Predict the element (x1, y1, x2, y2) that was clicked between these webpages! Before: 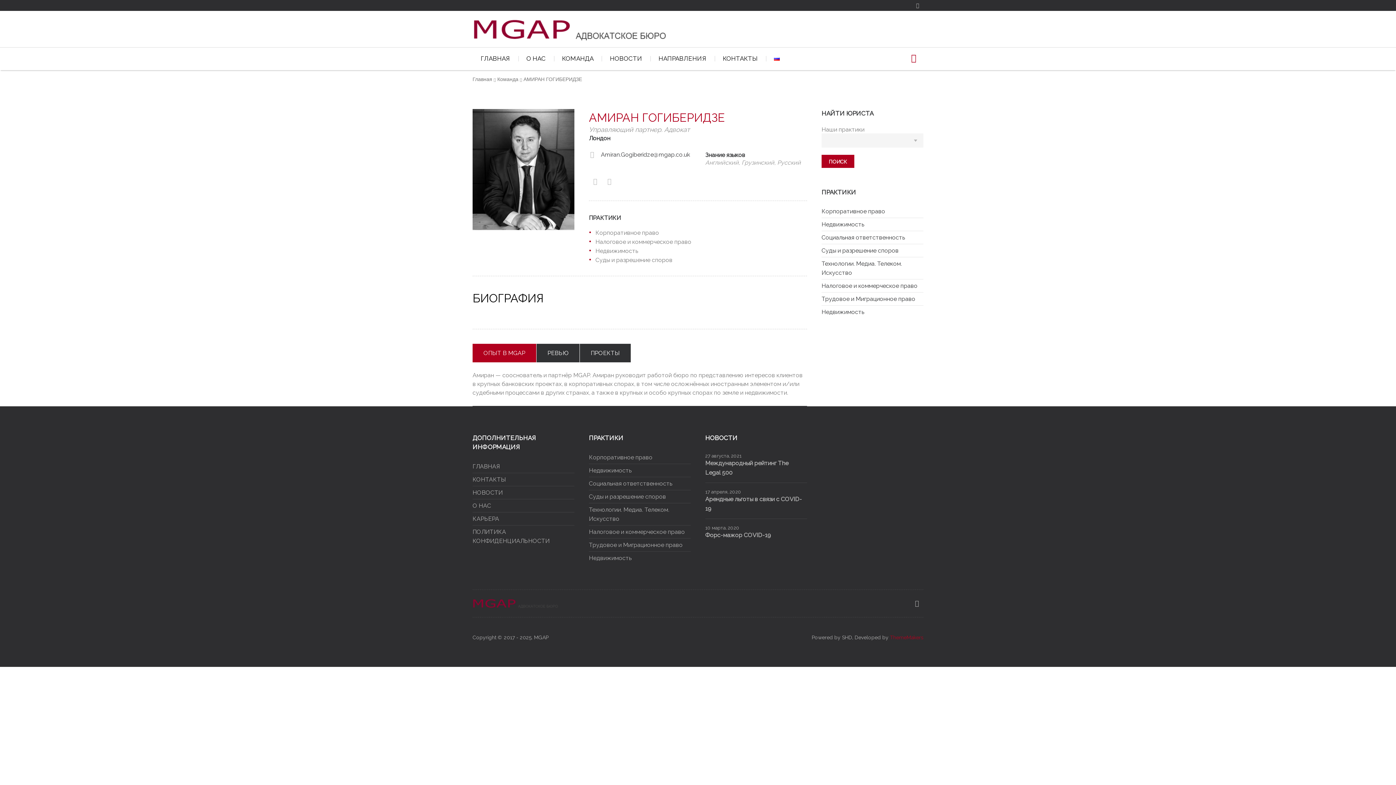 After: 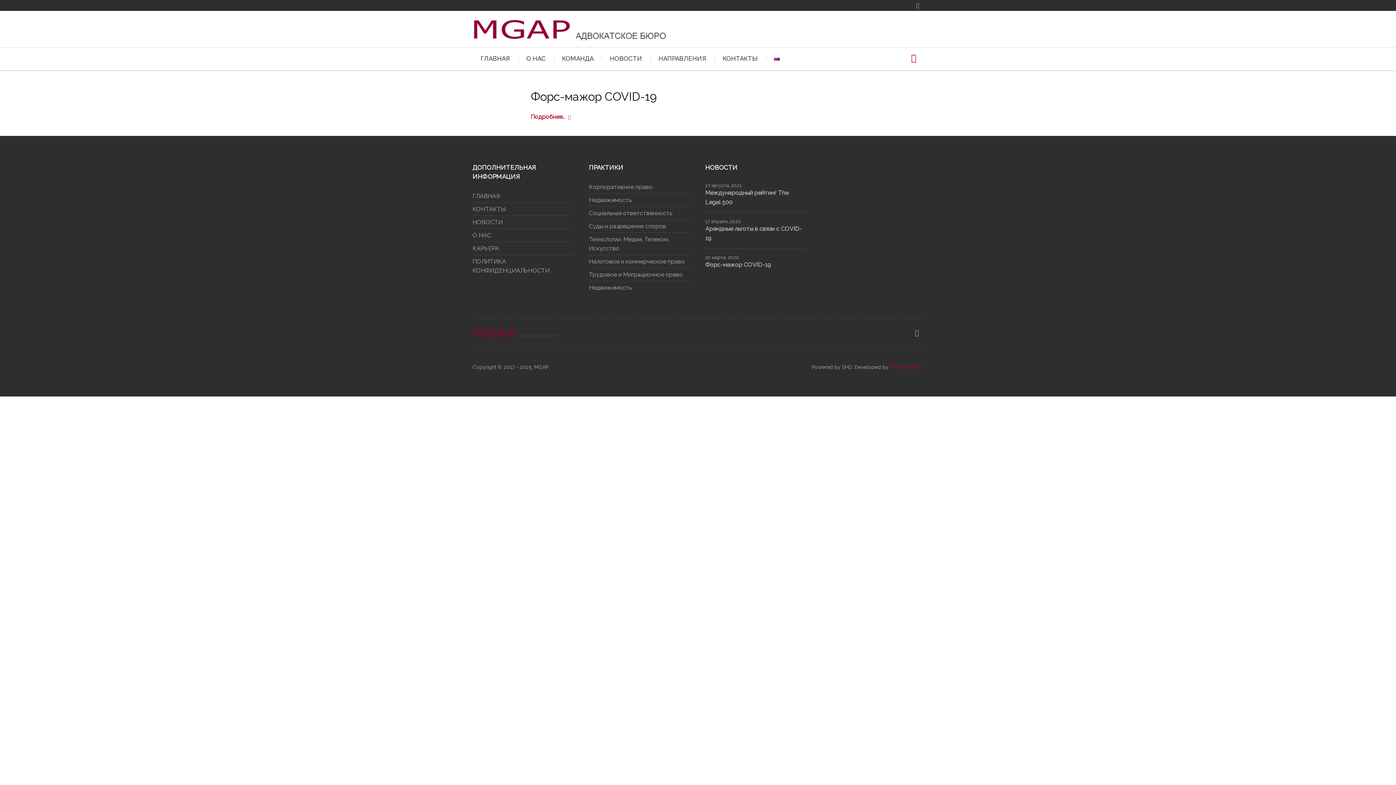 Action: bbox: (705, 525, 739, 530) label: 10 марта, 2020